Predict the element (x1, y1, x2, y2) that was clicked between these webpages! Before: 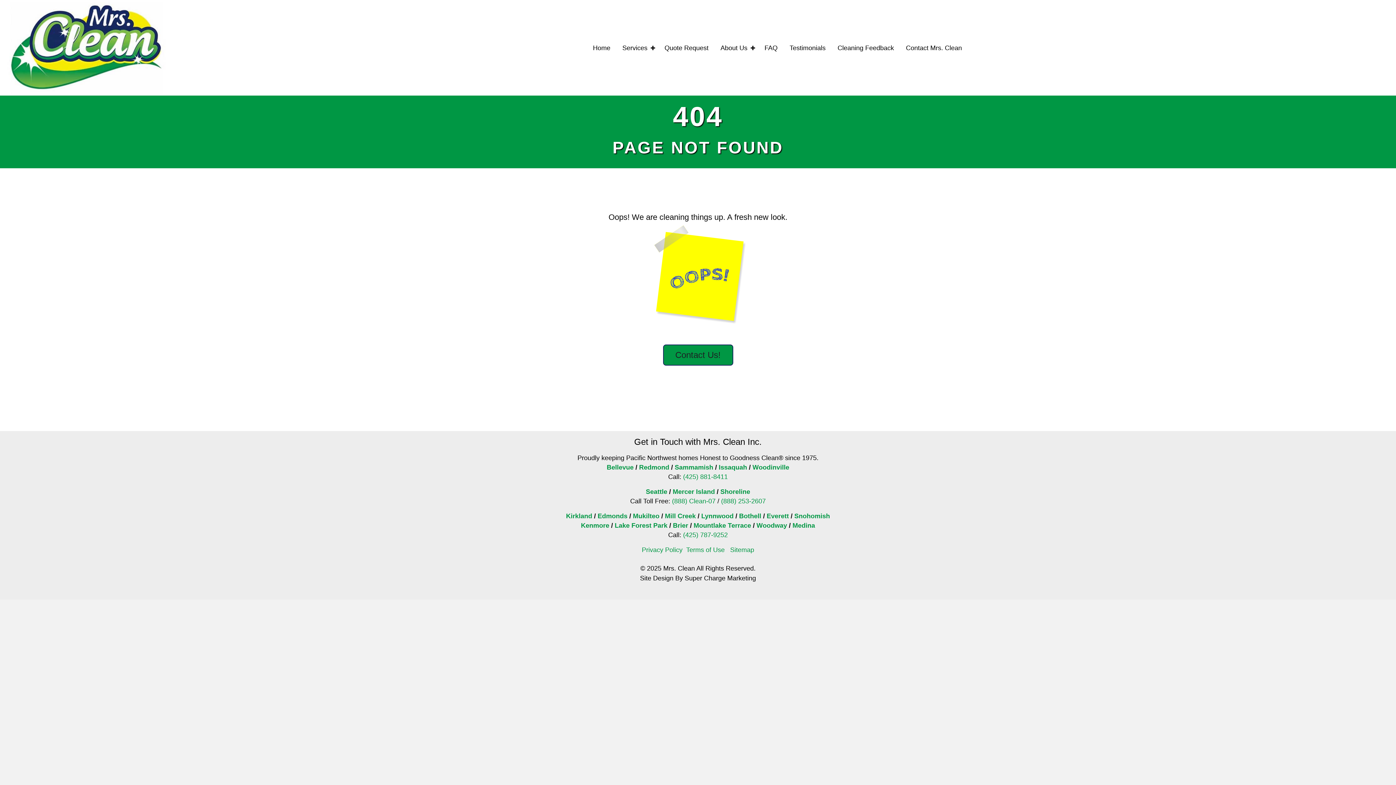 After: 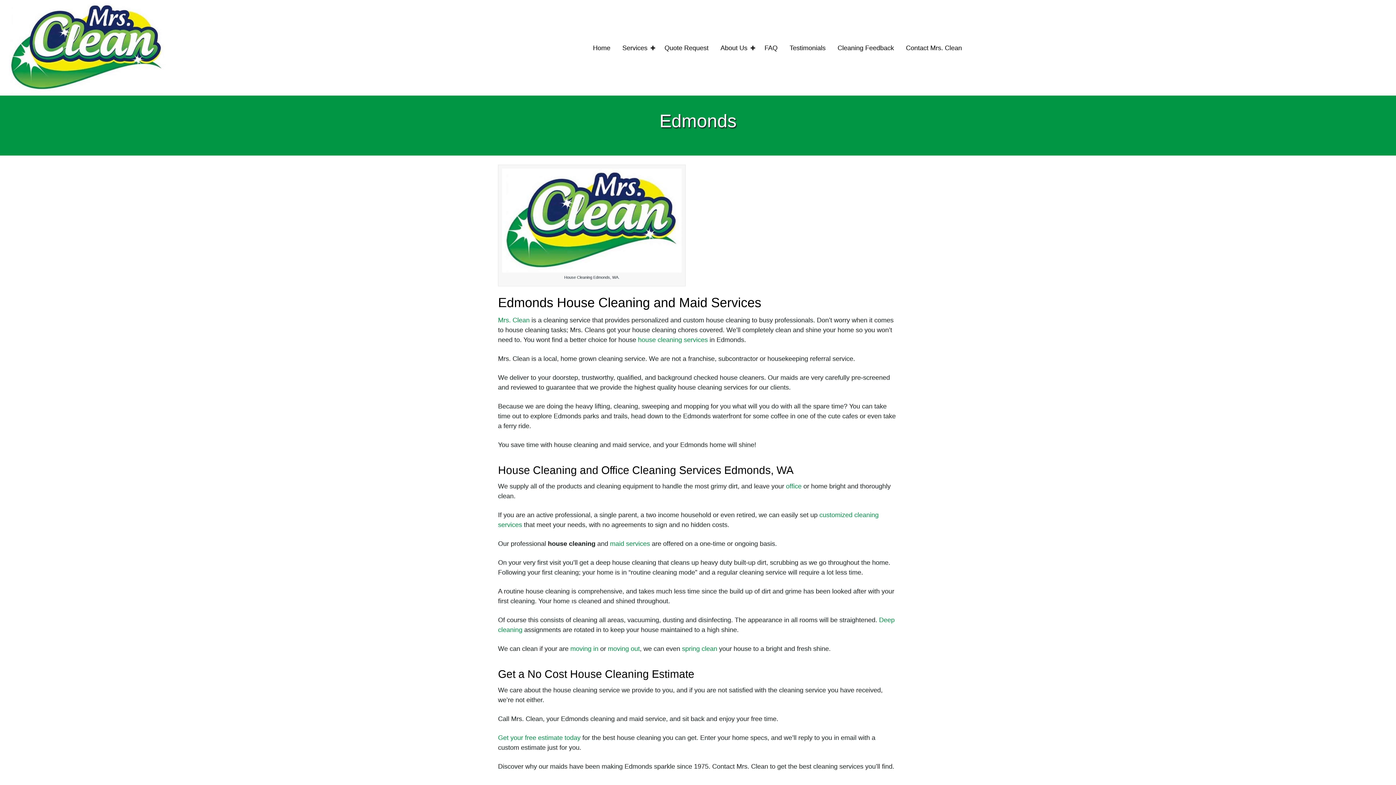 Action: bbox: (597, 512, 627, 520) label: Edmonds